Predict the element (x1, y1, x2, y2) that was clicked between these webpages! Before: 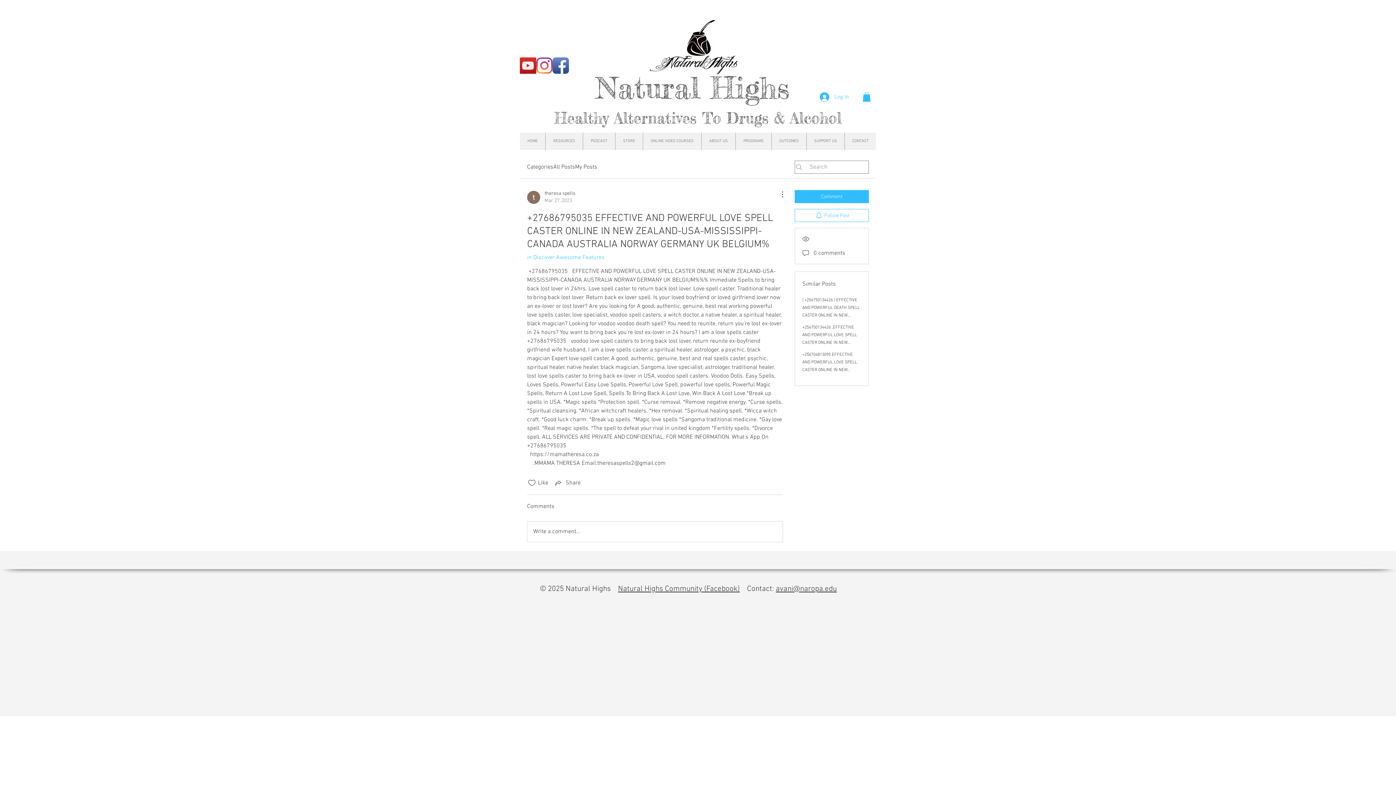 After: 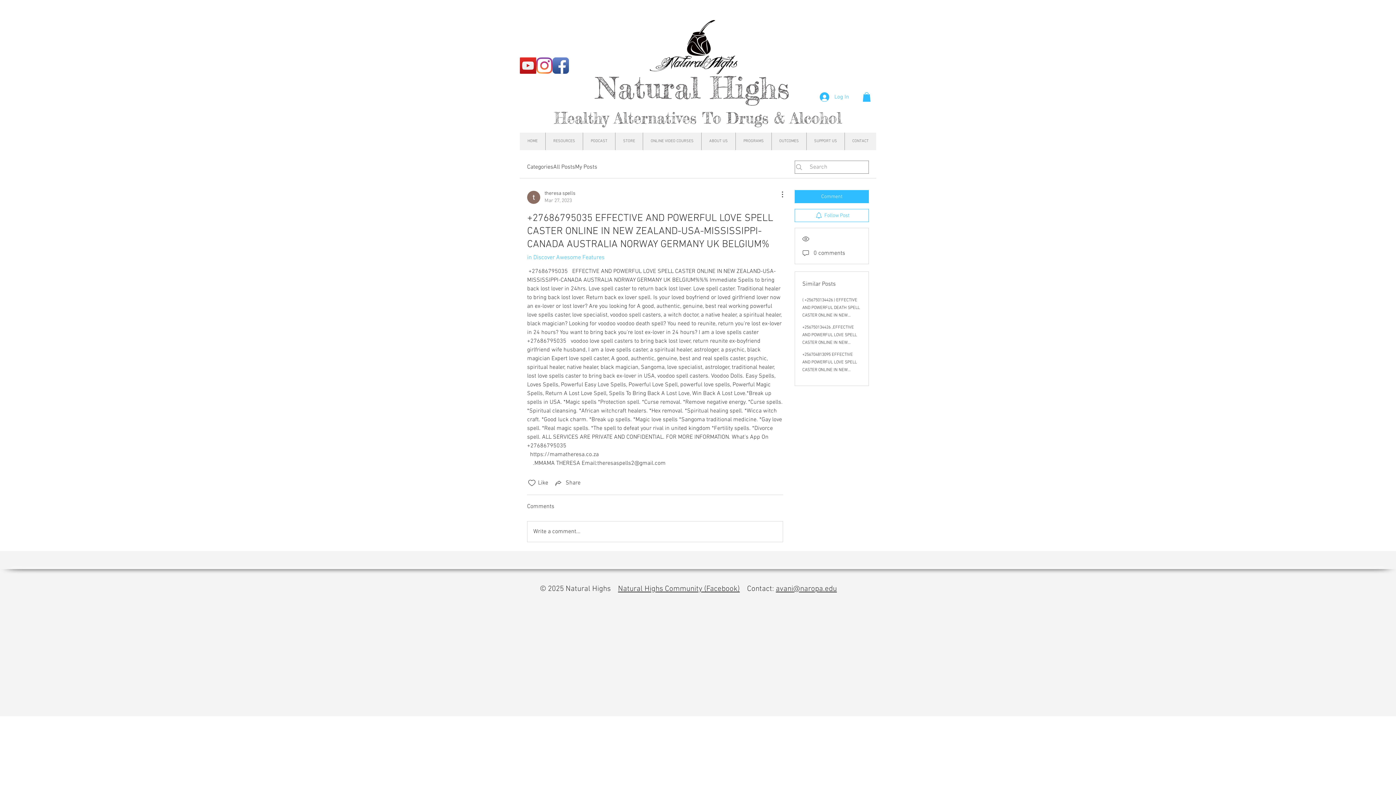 Action: bbox: (776, 584, 837, 593) label: avani@naropa.edu